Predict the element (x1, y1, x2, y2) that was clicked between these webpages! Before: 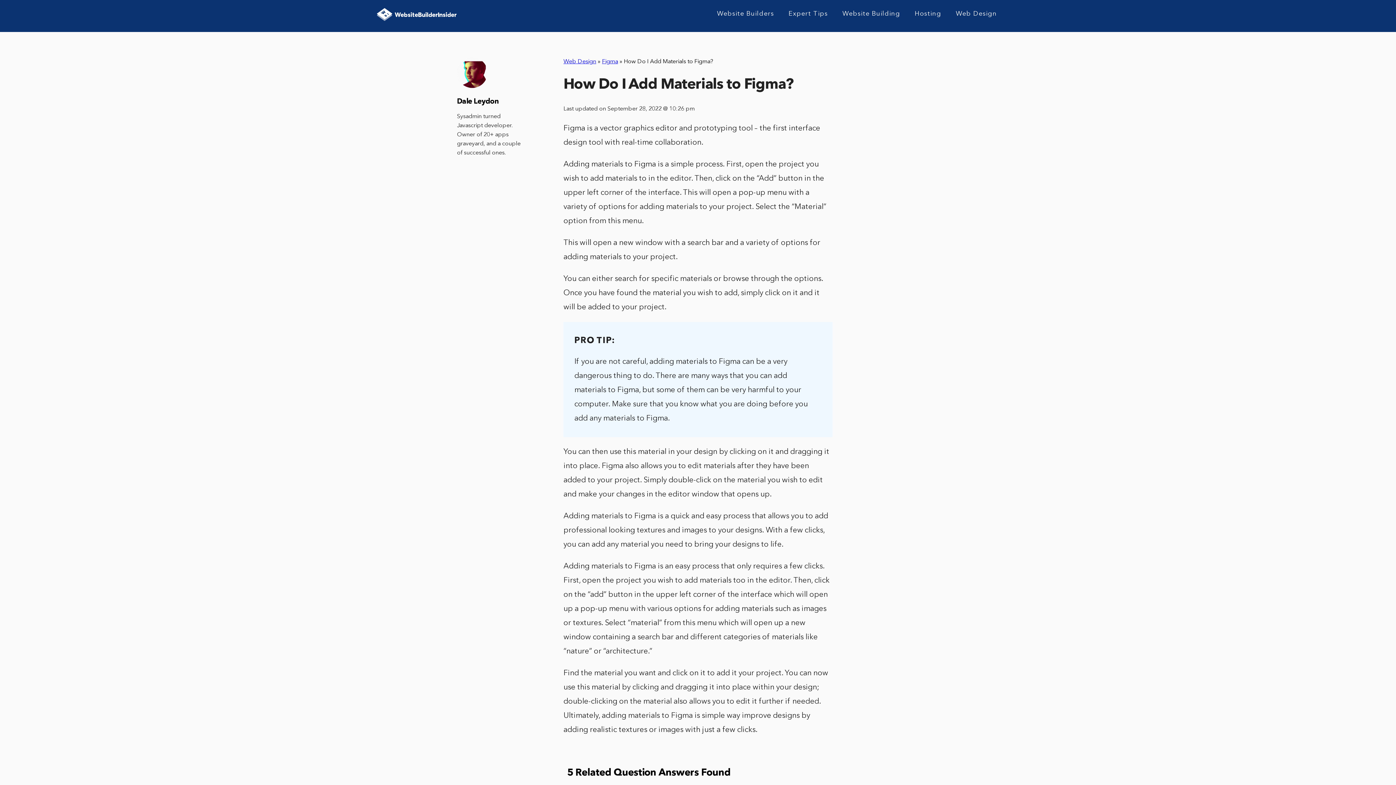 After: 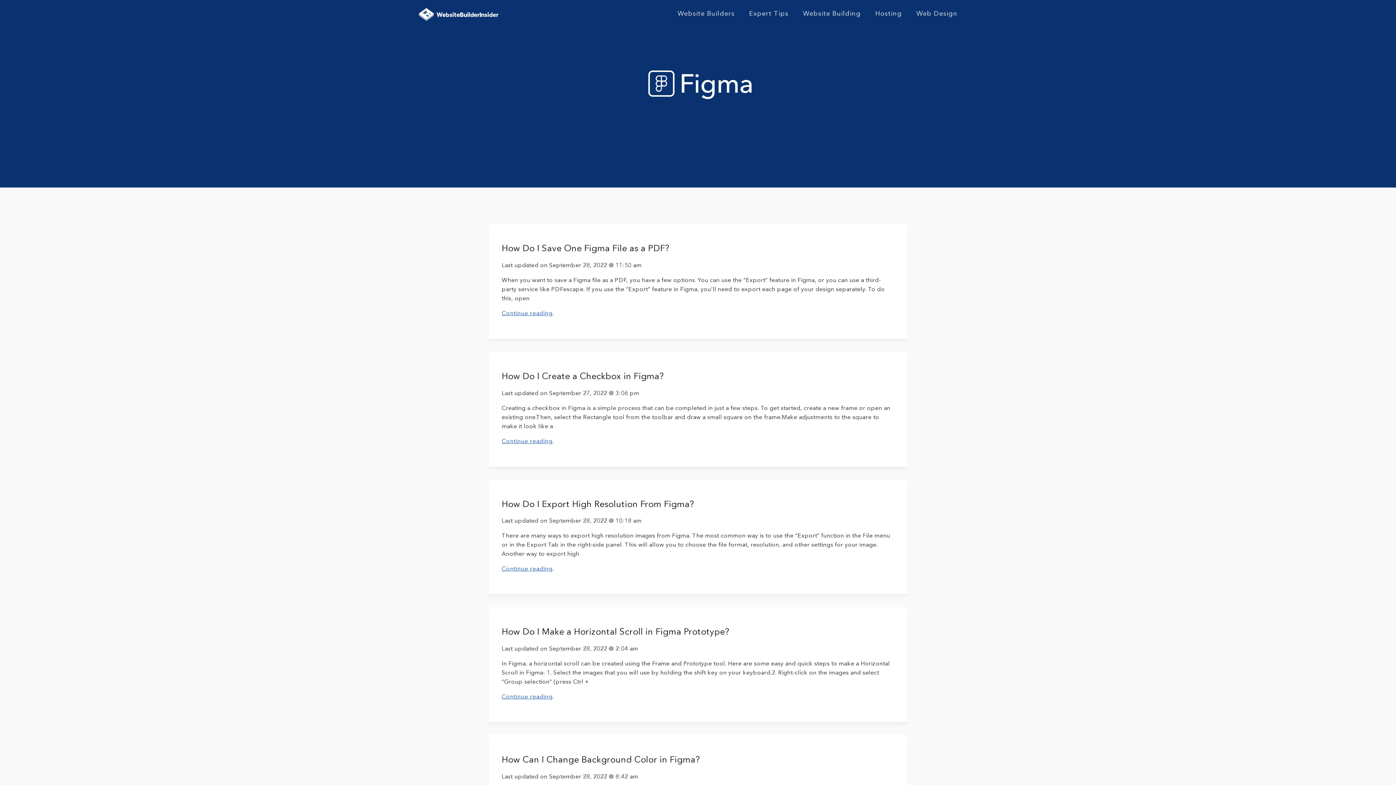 Action: label: Figma bbox: (602, 58, 618, 64)